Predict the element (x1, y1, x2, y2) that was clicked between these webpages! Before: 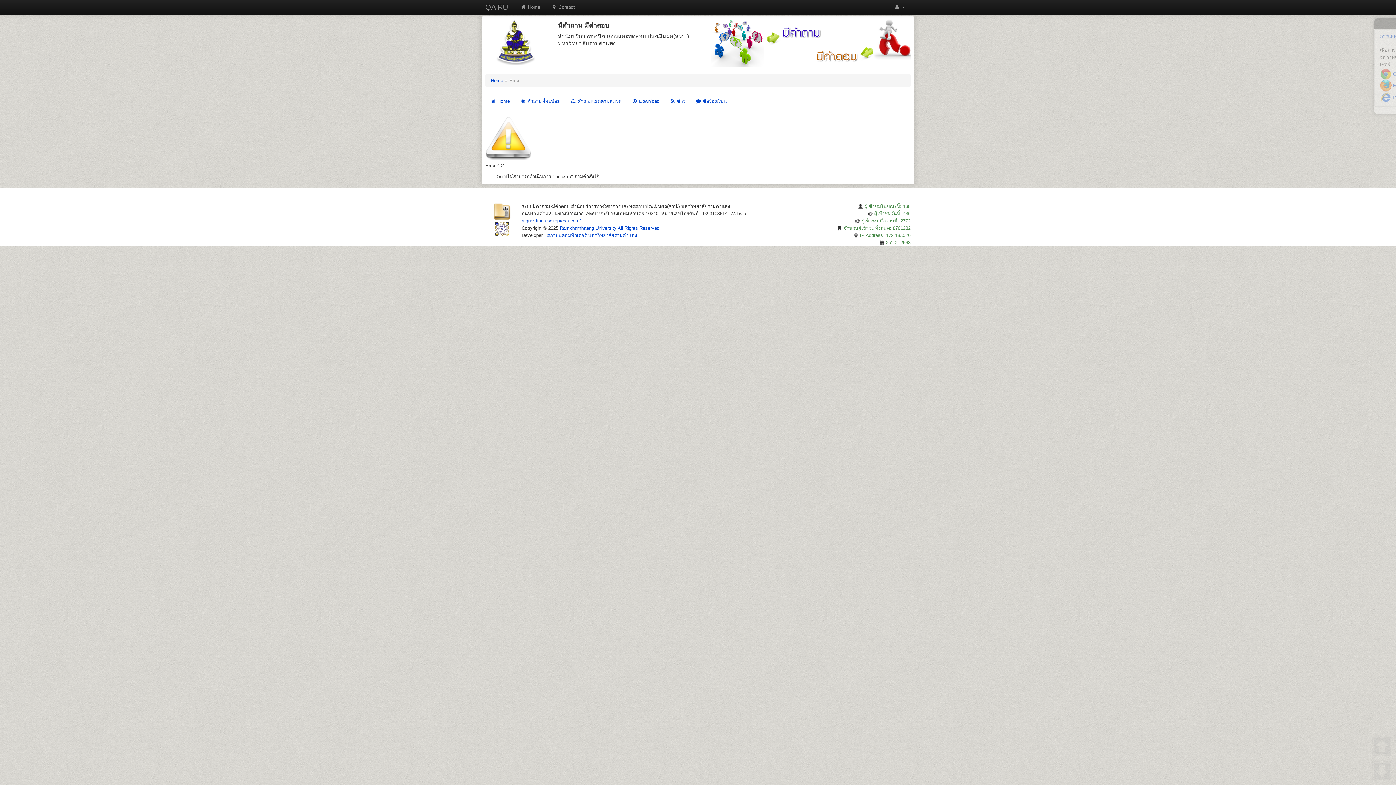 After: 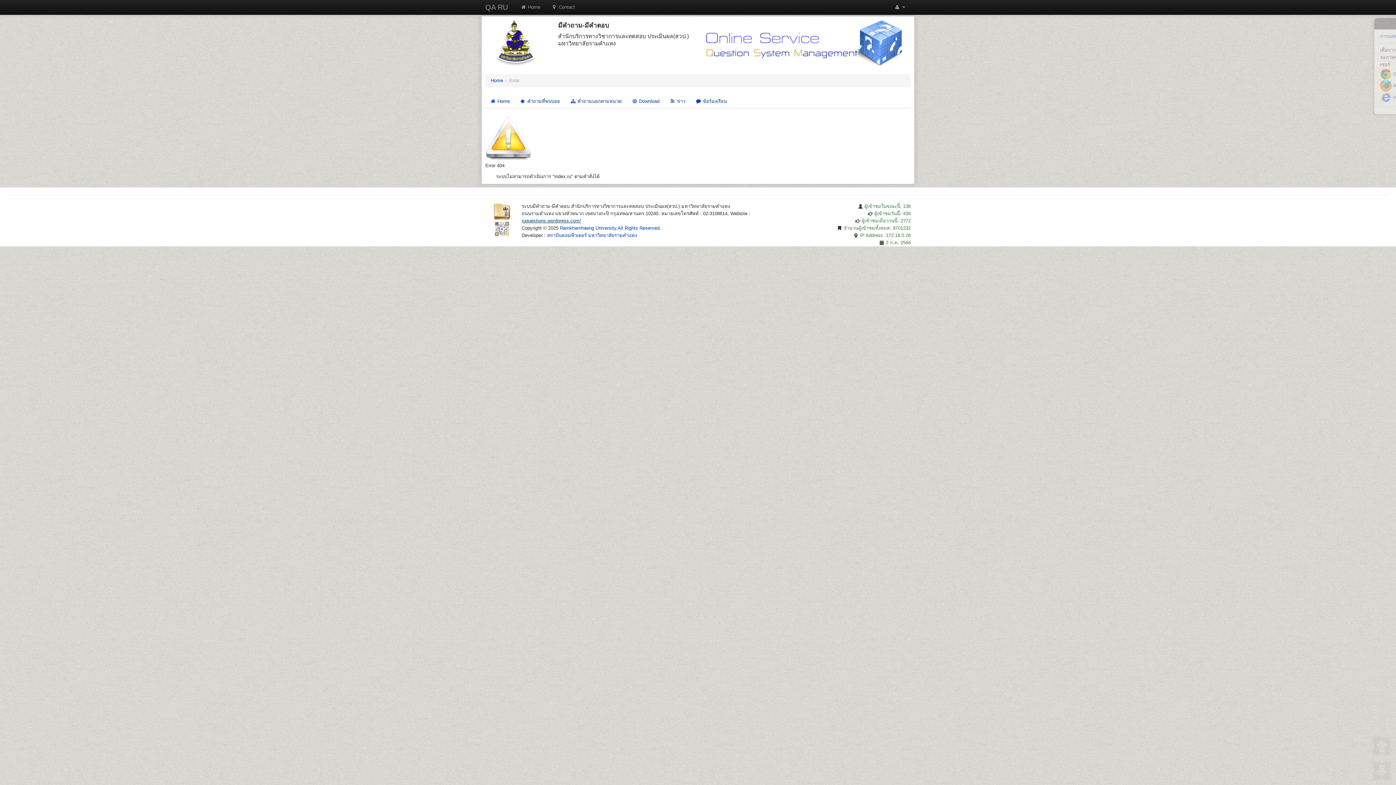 Action: bbox: (521, 218, 581, 223) label: ruquestions.wordpress.com/